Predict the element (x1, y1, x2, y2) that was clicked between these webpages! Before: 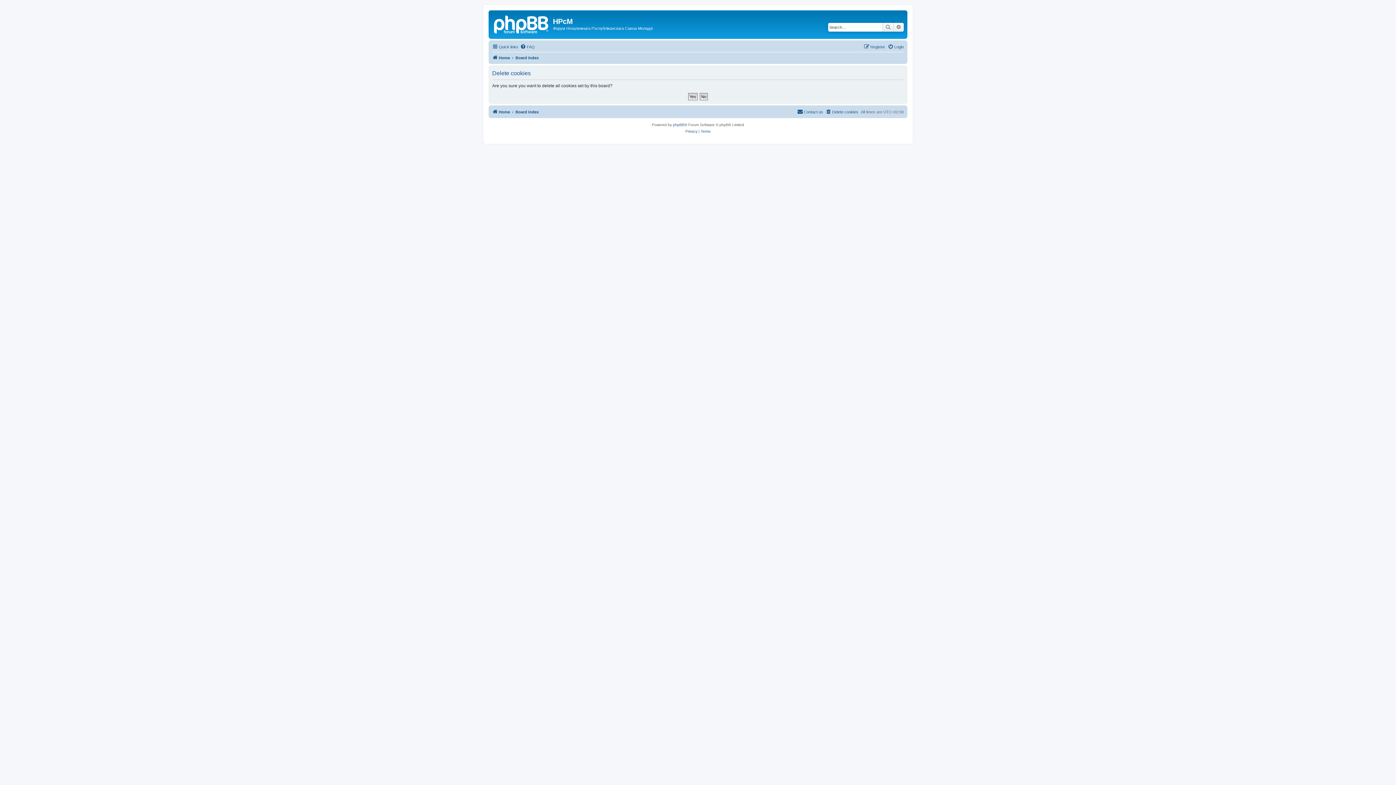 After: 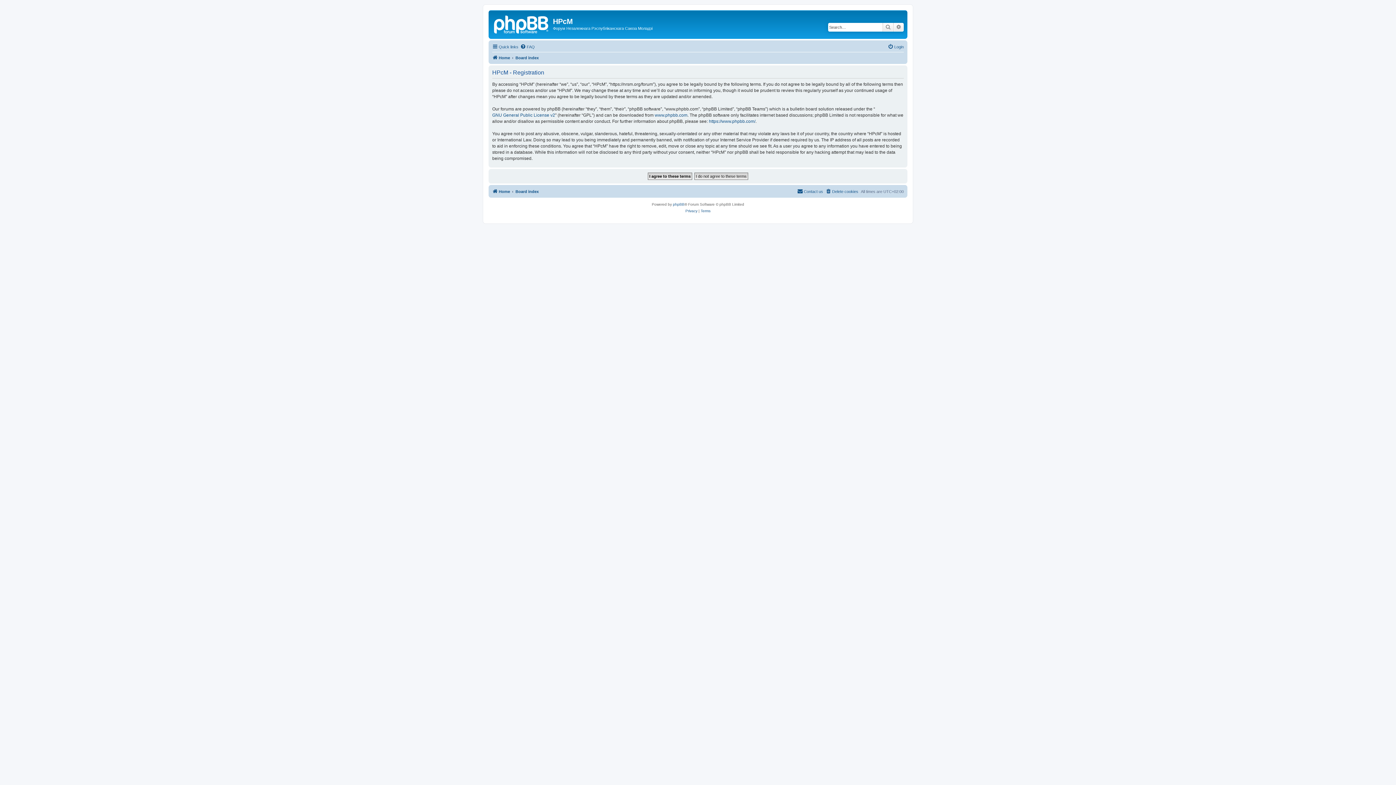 Action: bbox: (864, 42, 885, 51) label: Register